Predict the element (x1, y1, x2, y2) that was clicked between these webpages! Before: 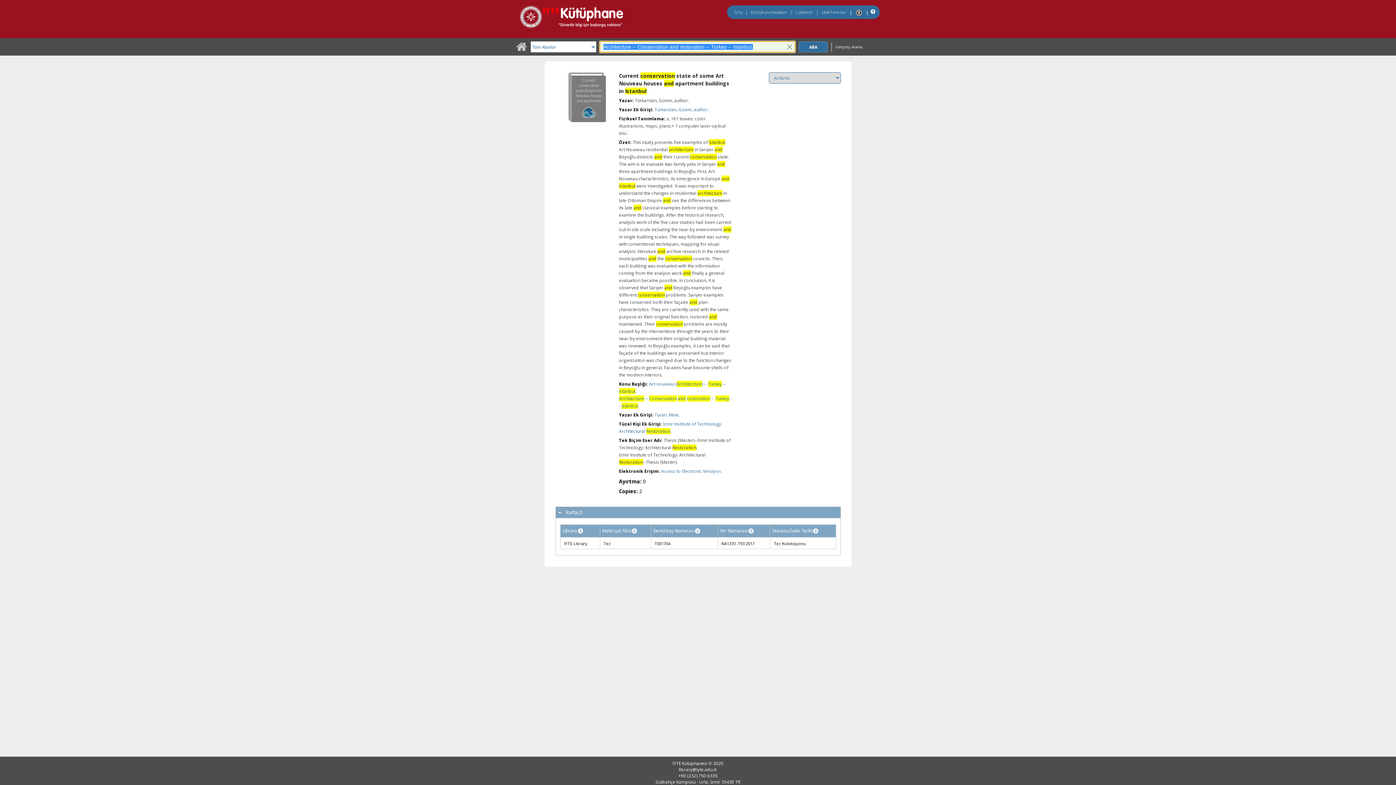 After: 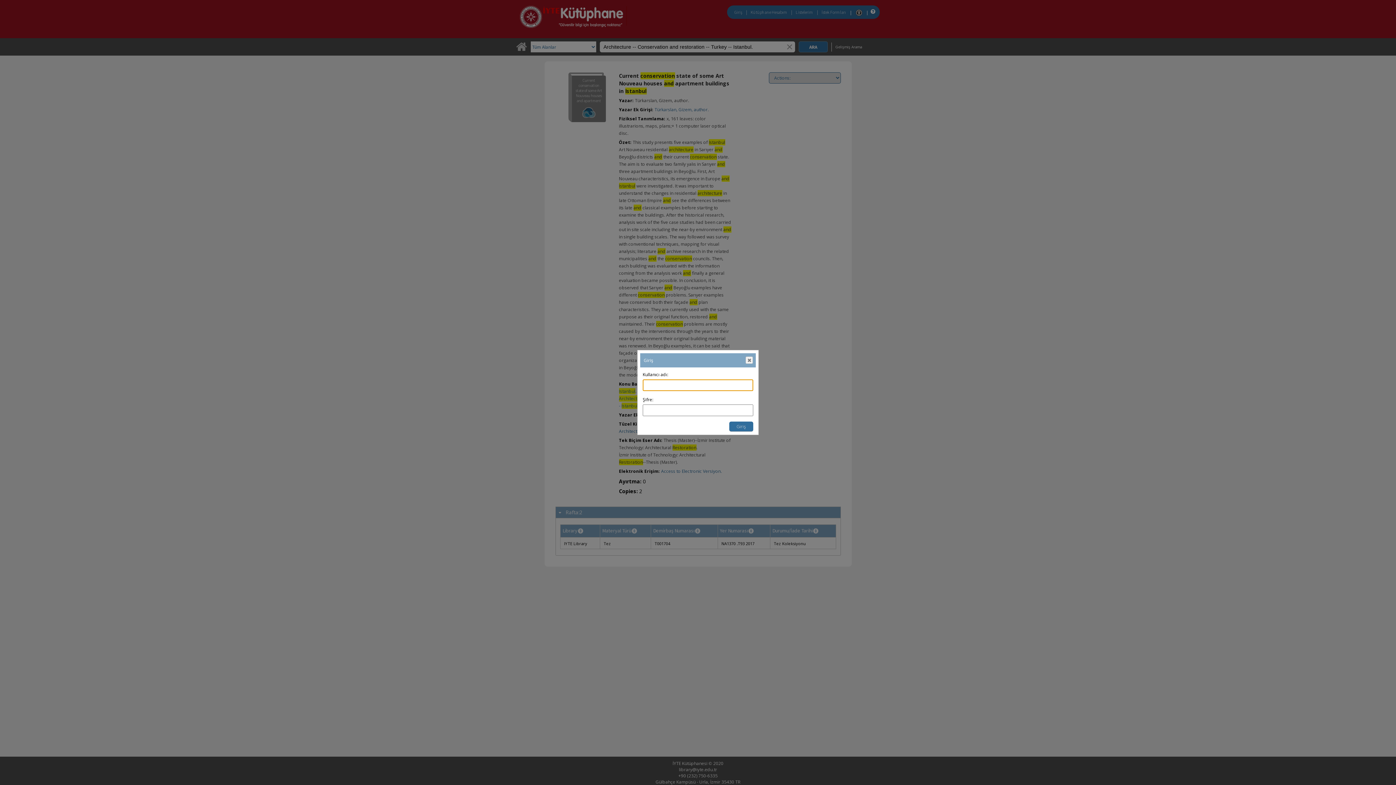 Action: label: İstek Formları bbox: (818, 5, 849, 18)